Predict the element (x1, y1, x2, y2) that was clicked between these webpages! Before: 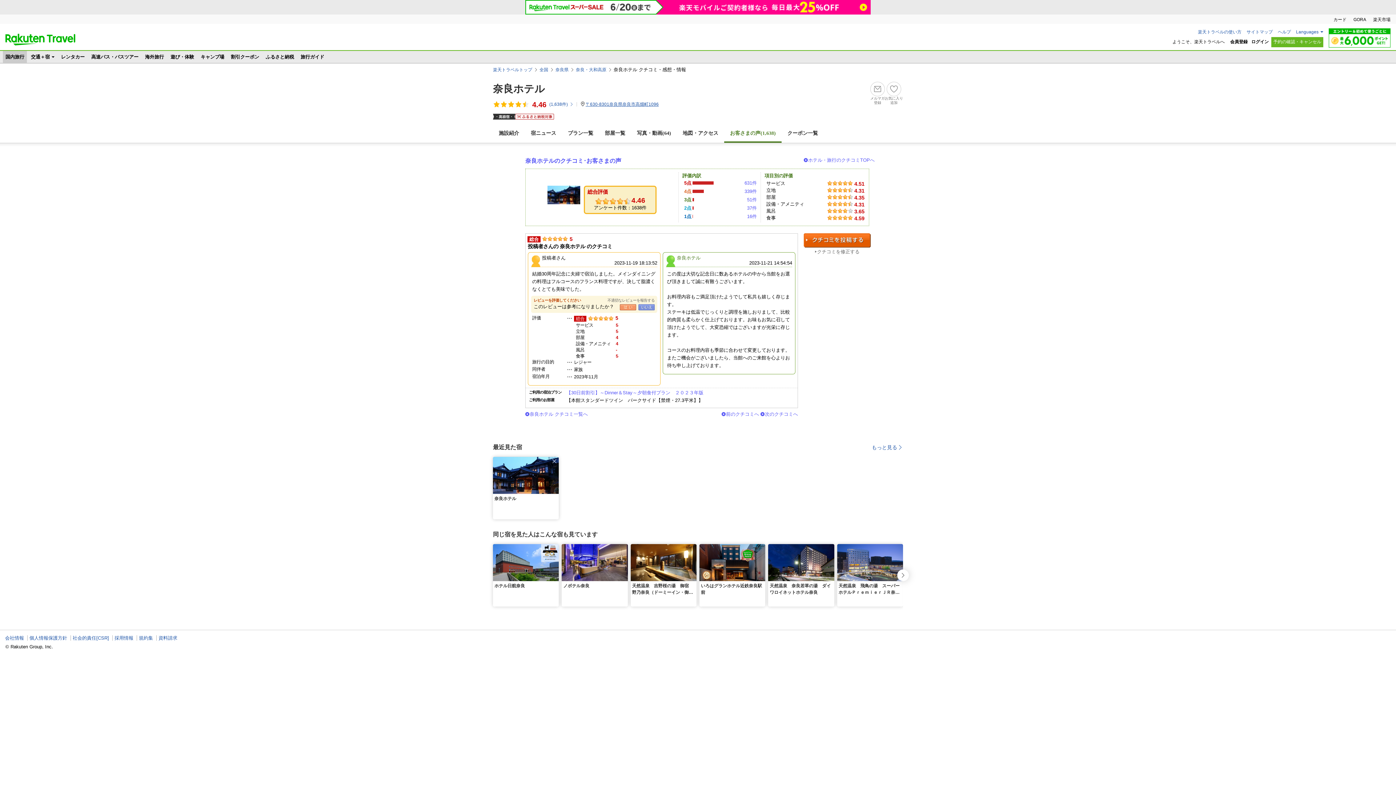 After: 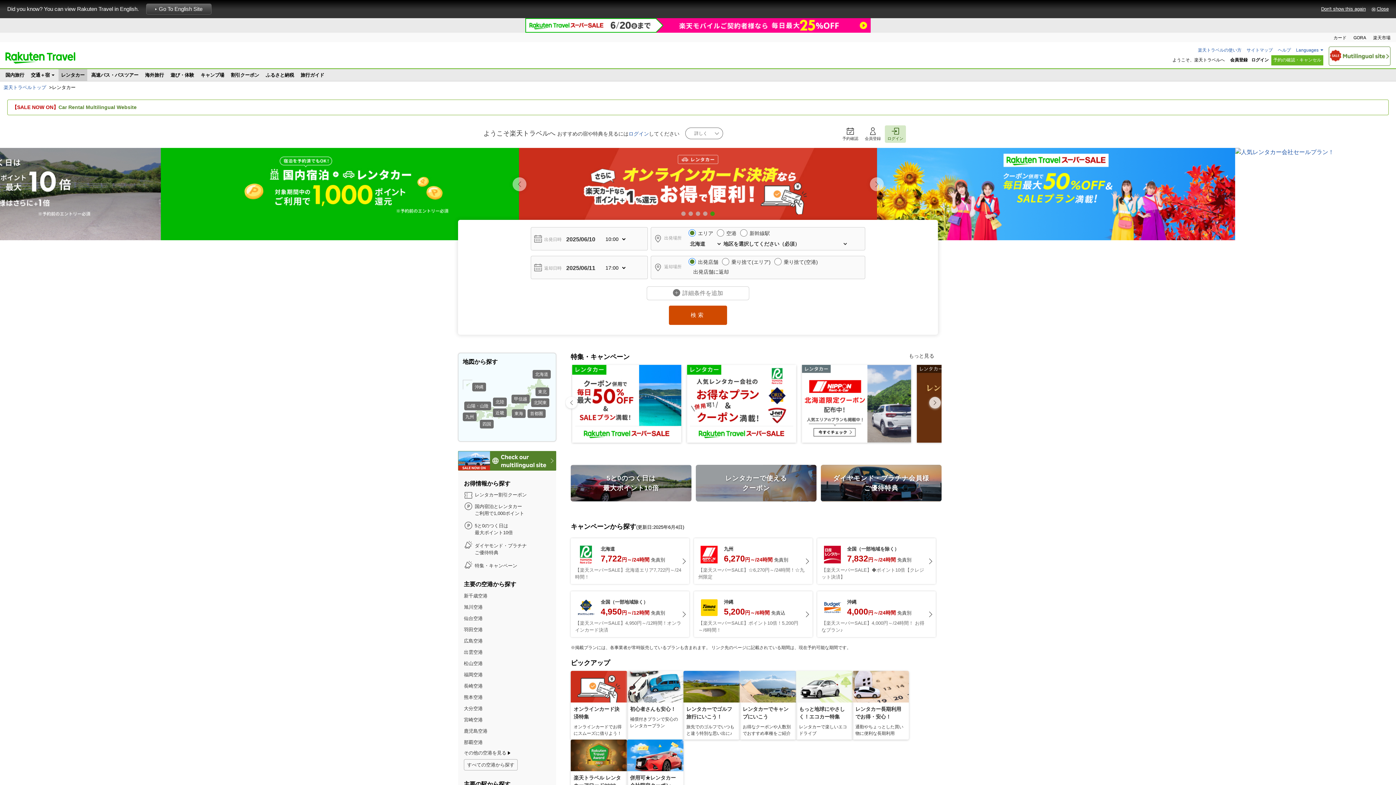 Action: label: レンタカー bbox: (58, 50, 87, 62)